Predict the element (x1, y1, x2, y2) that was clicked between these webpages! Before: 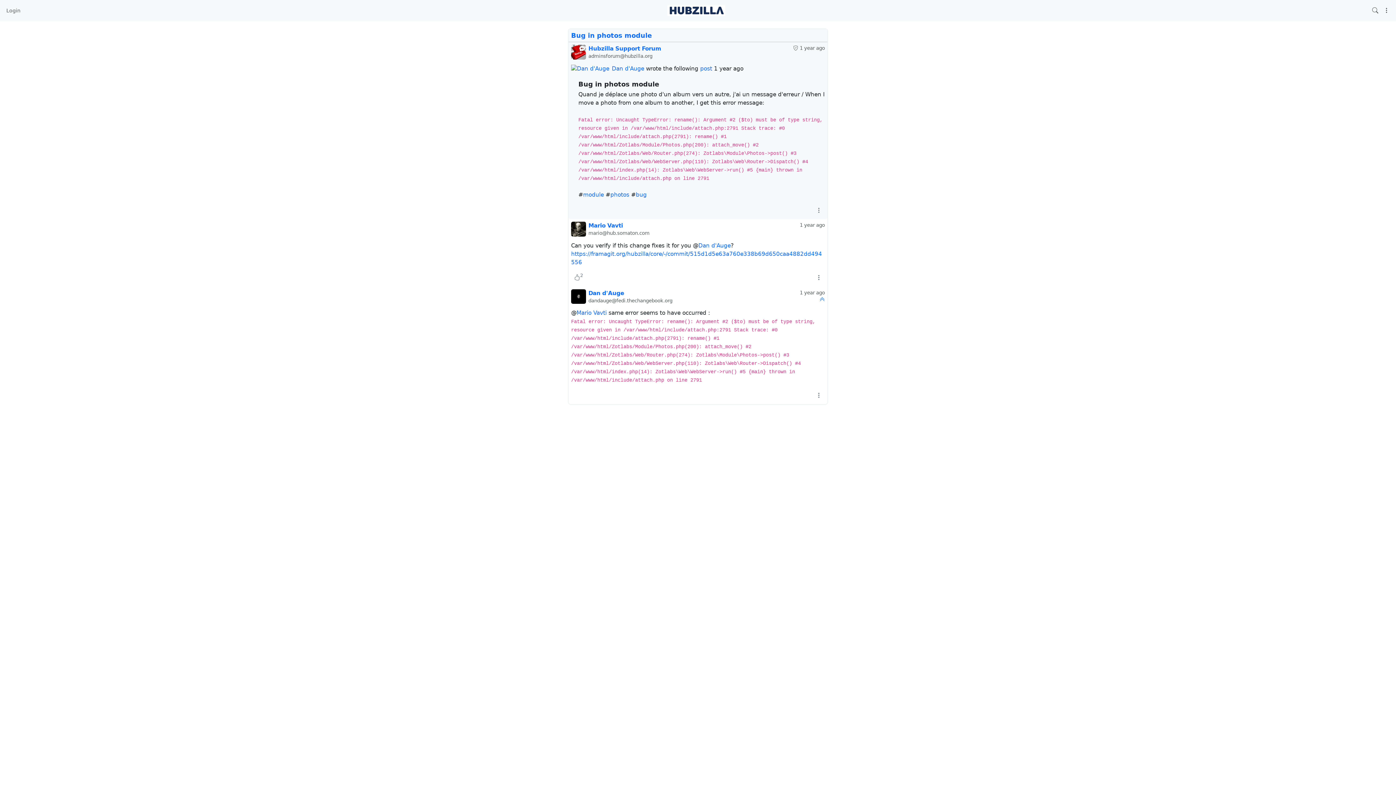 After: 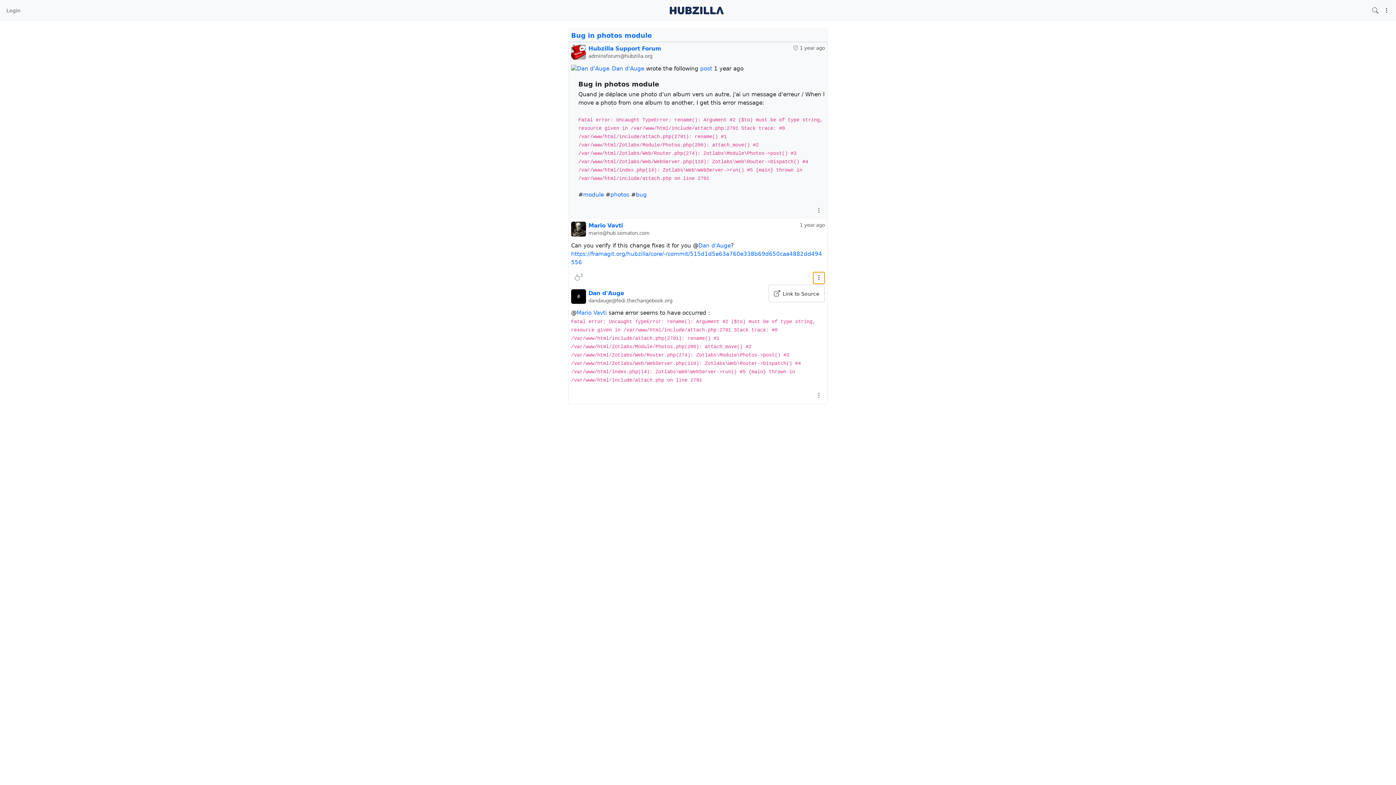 Action: bbox: (813, 271, 825, 284)